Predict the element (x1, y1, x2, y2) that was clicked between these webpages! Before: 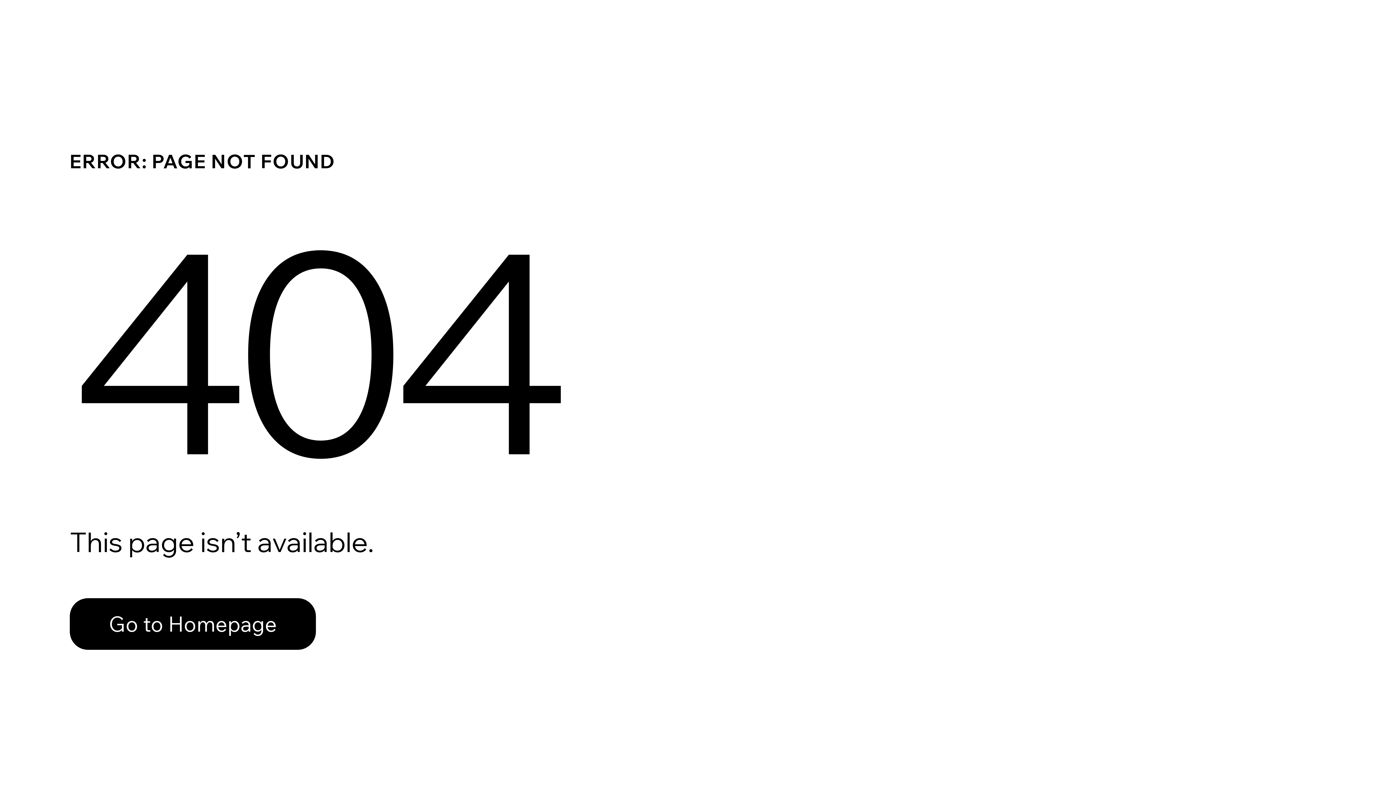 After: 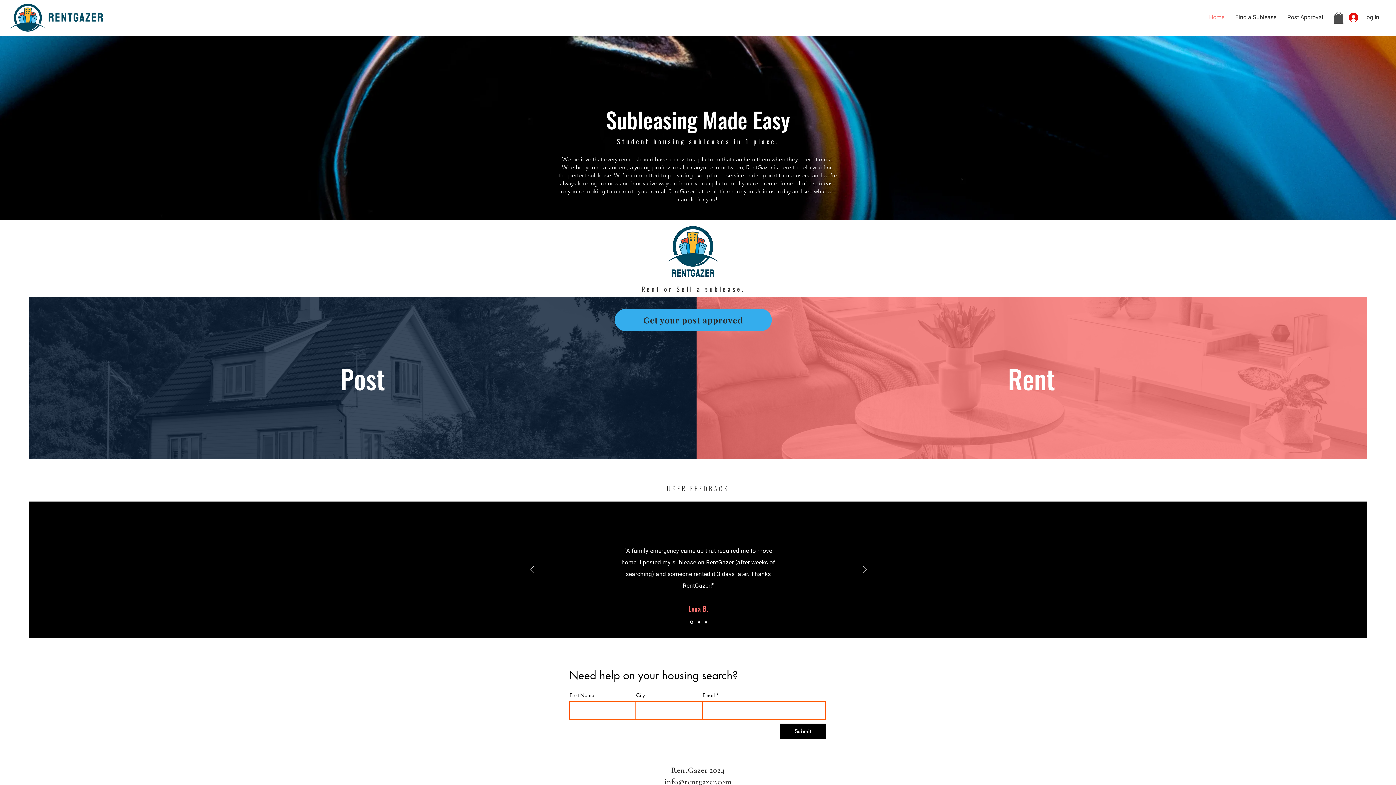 Action: label: Go to Homepage bbox: (69, 582, 768, 659)